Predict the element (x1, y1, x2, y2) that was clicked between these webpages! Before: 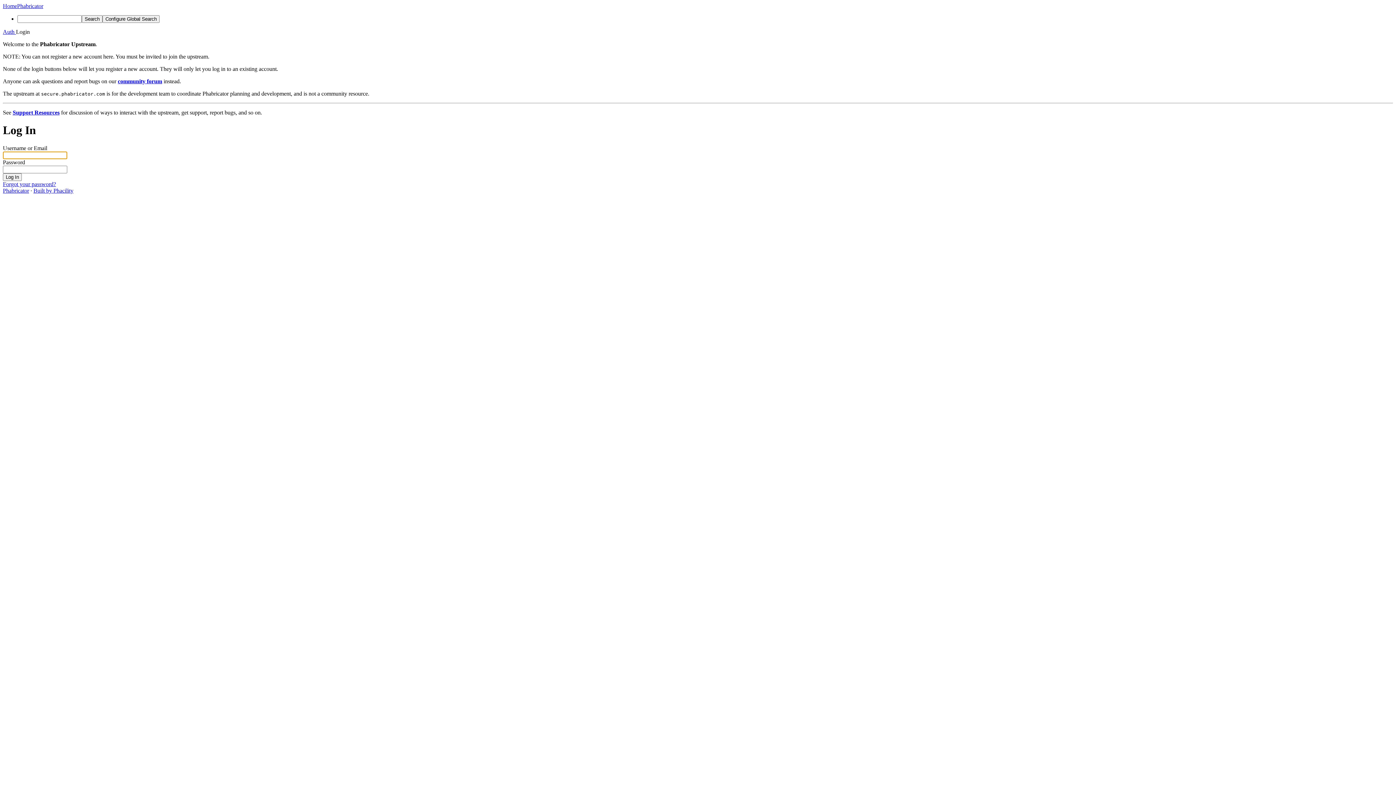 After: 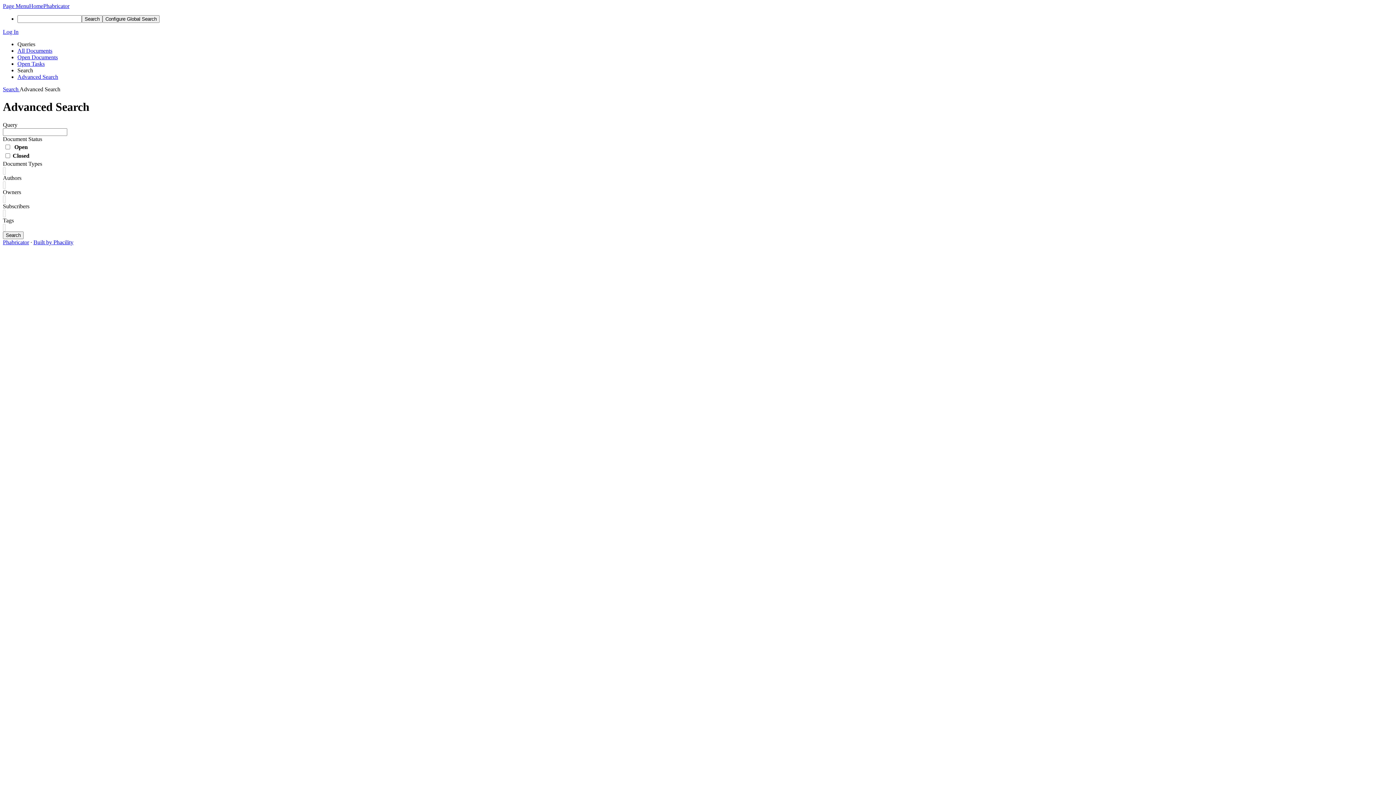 Action: bbox: (81, 15, 102, 22) label: Search